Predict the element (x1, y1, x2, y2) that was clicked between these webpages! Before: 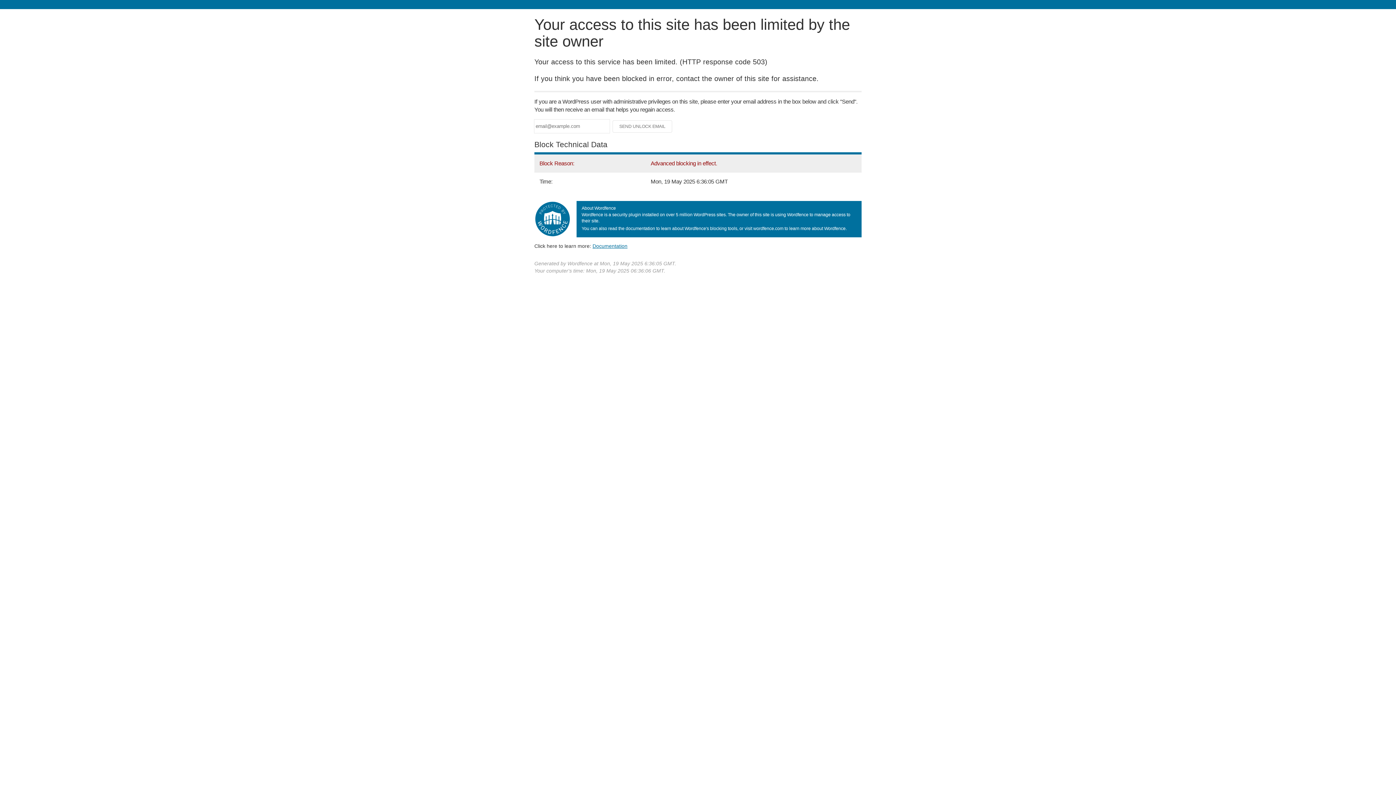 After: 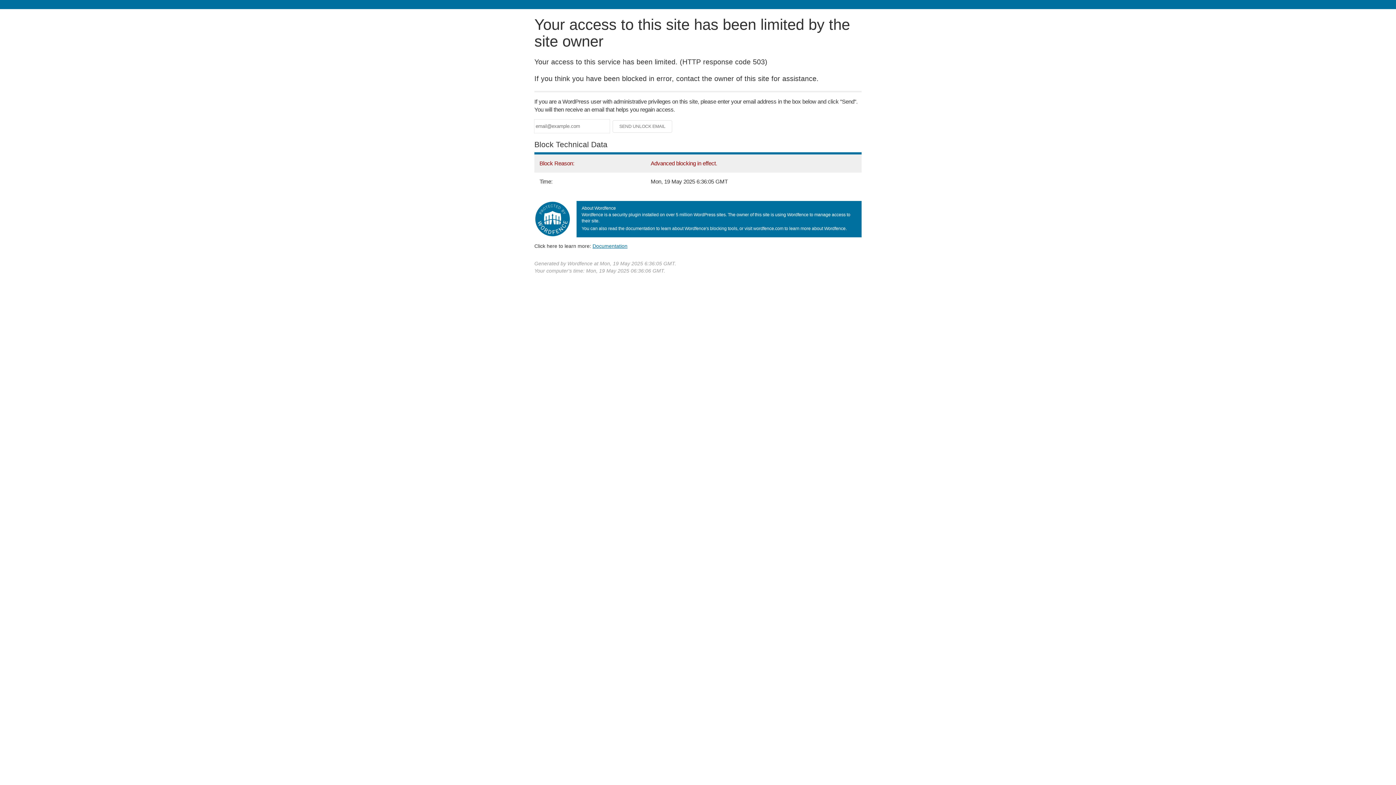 Action: label: Documentation bbox: (592, 243, 627, 248)